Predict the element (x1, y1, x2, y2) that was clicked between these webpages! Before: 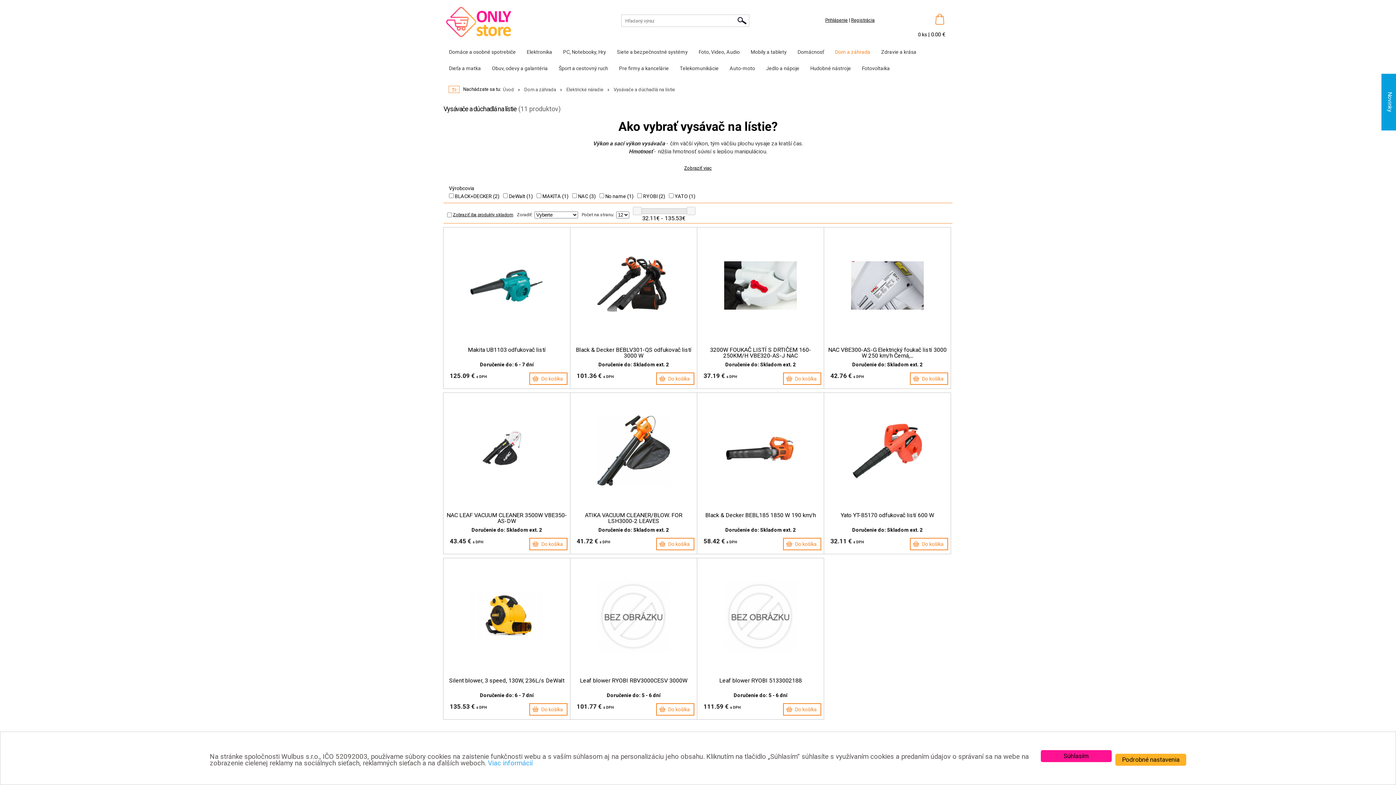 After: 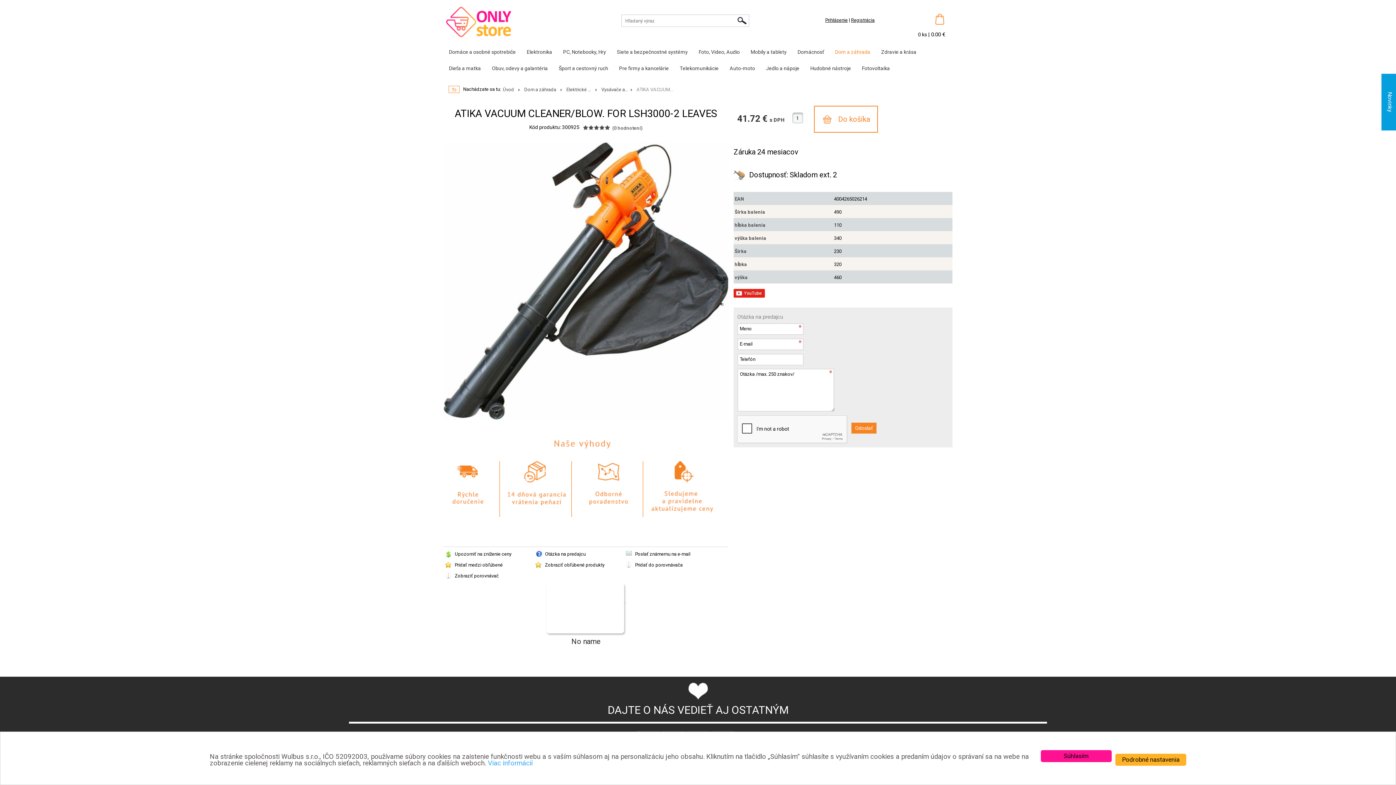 Action: label: ATIKA VACUUM CLEANER/BLOW. FOR LSH3000-2 LEAVES bbox: (572, 512, 695, 524)